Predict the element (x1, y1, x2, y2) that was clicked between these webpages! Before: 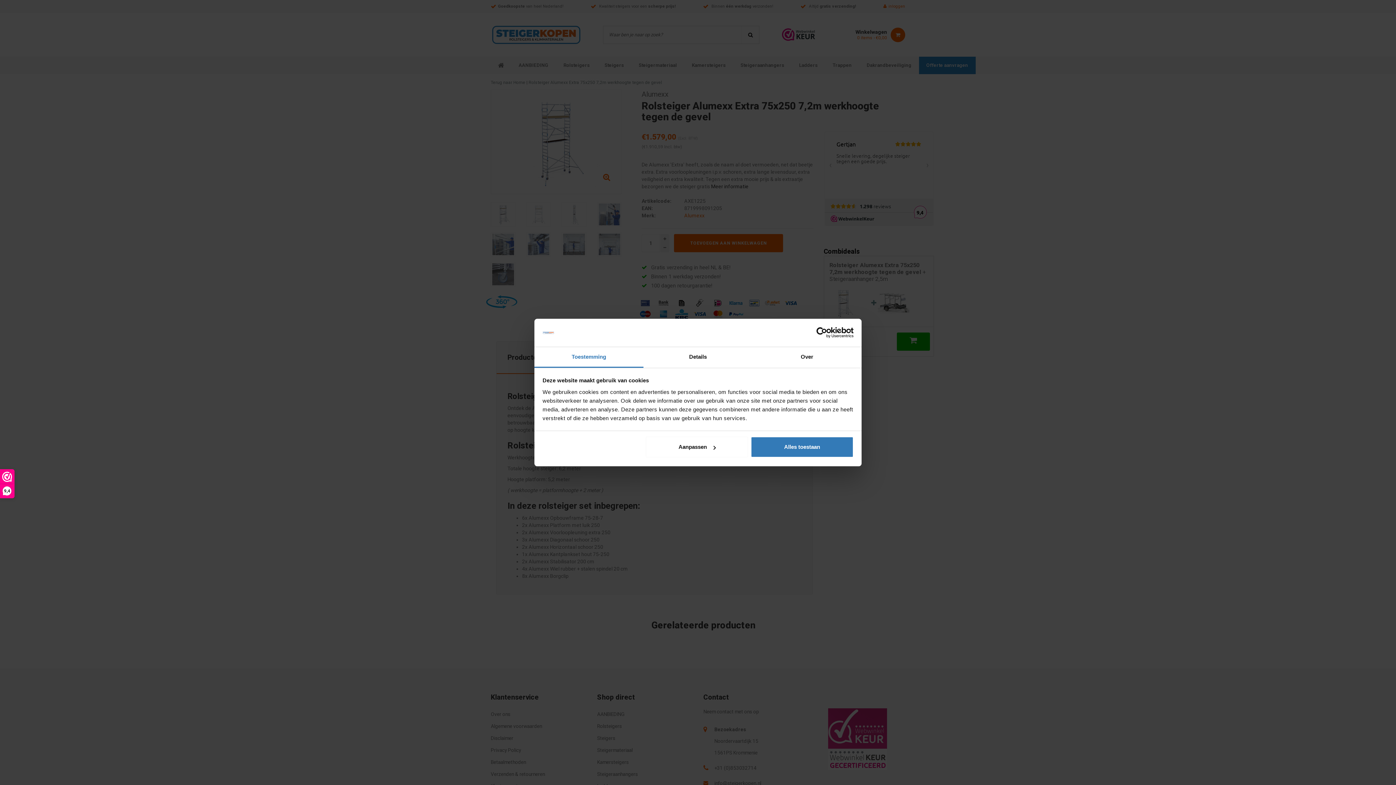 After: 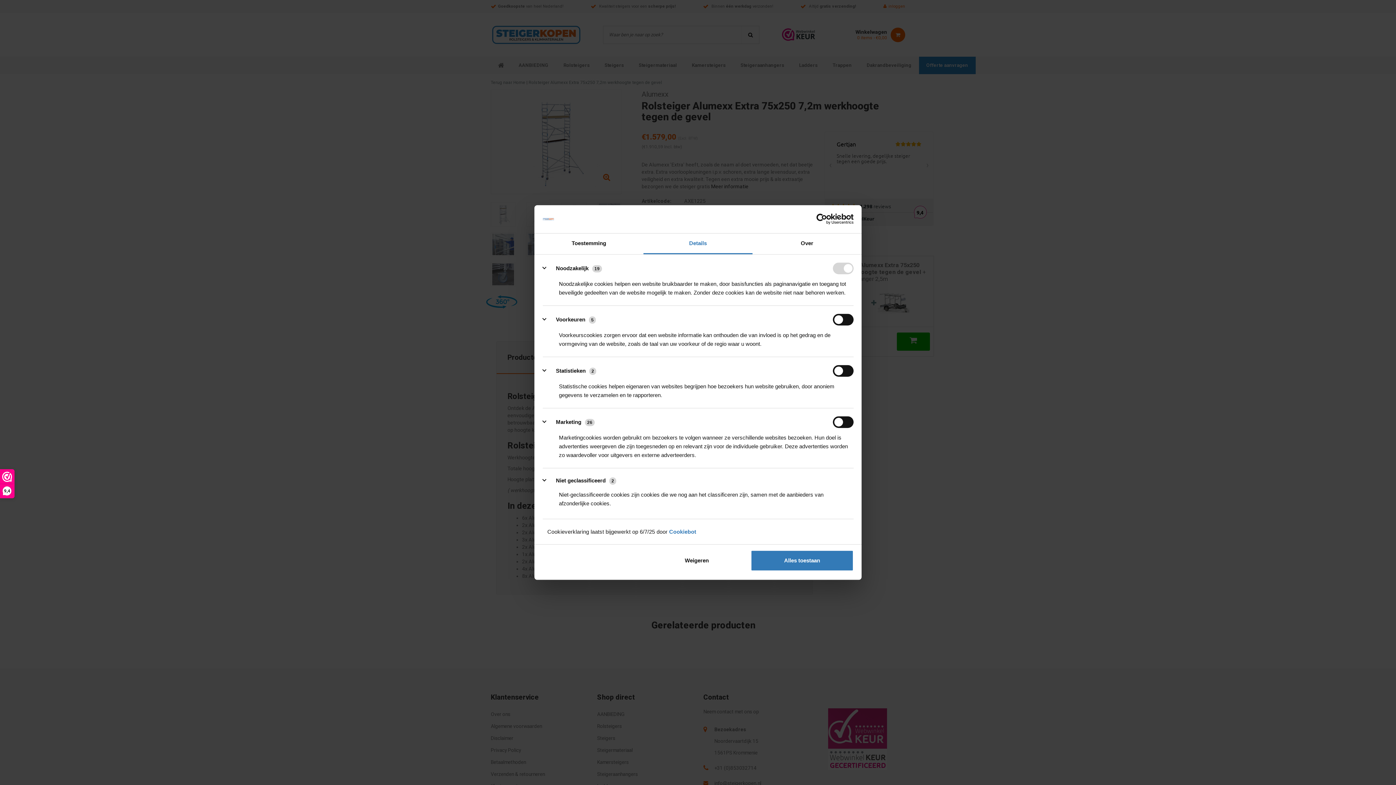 Action: bbox: (643, 347, 752, 367) label: Details